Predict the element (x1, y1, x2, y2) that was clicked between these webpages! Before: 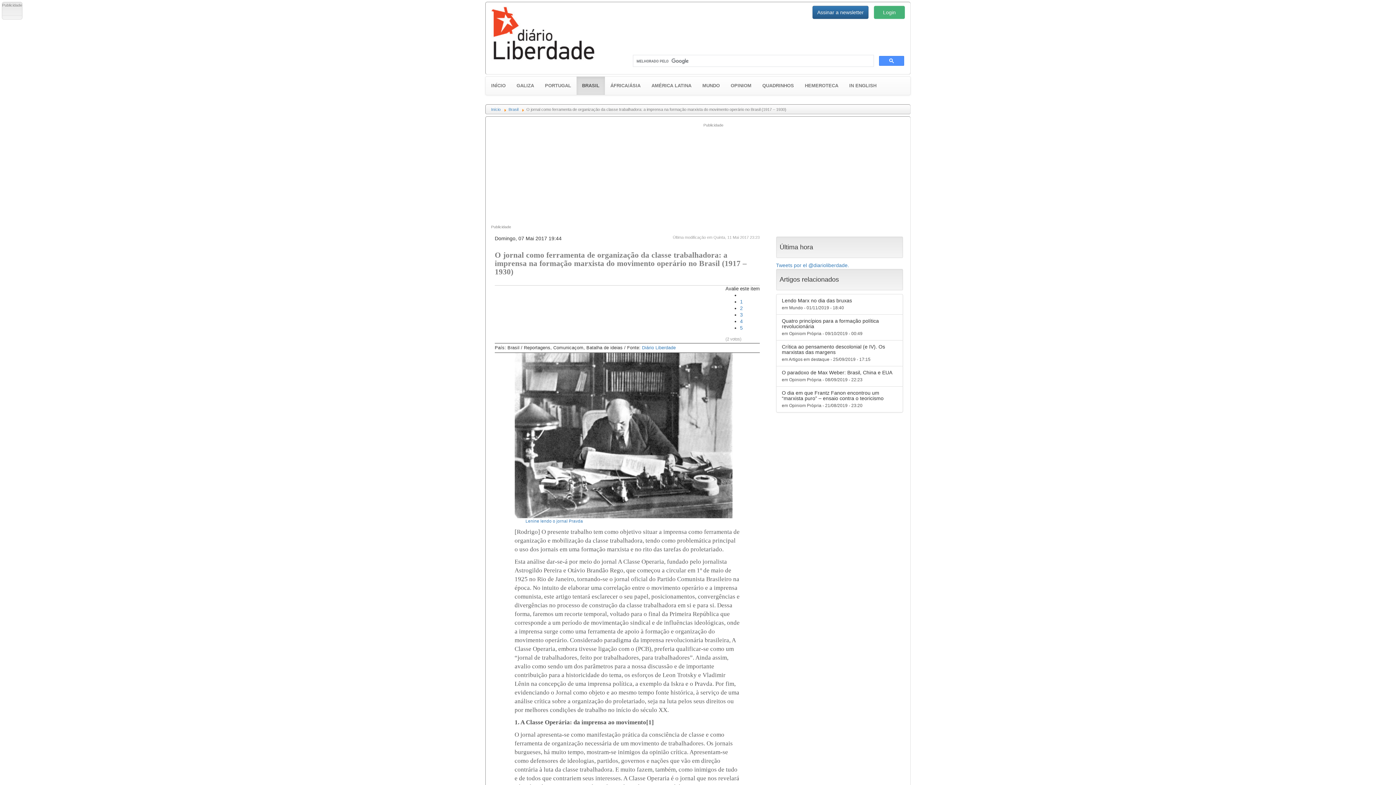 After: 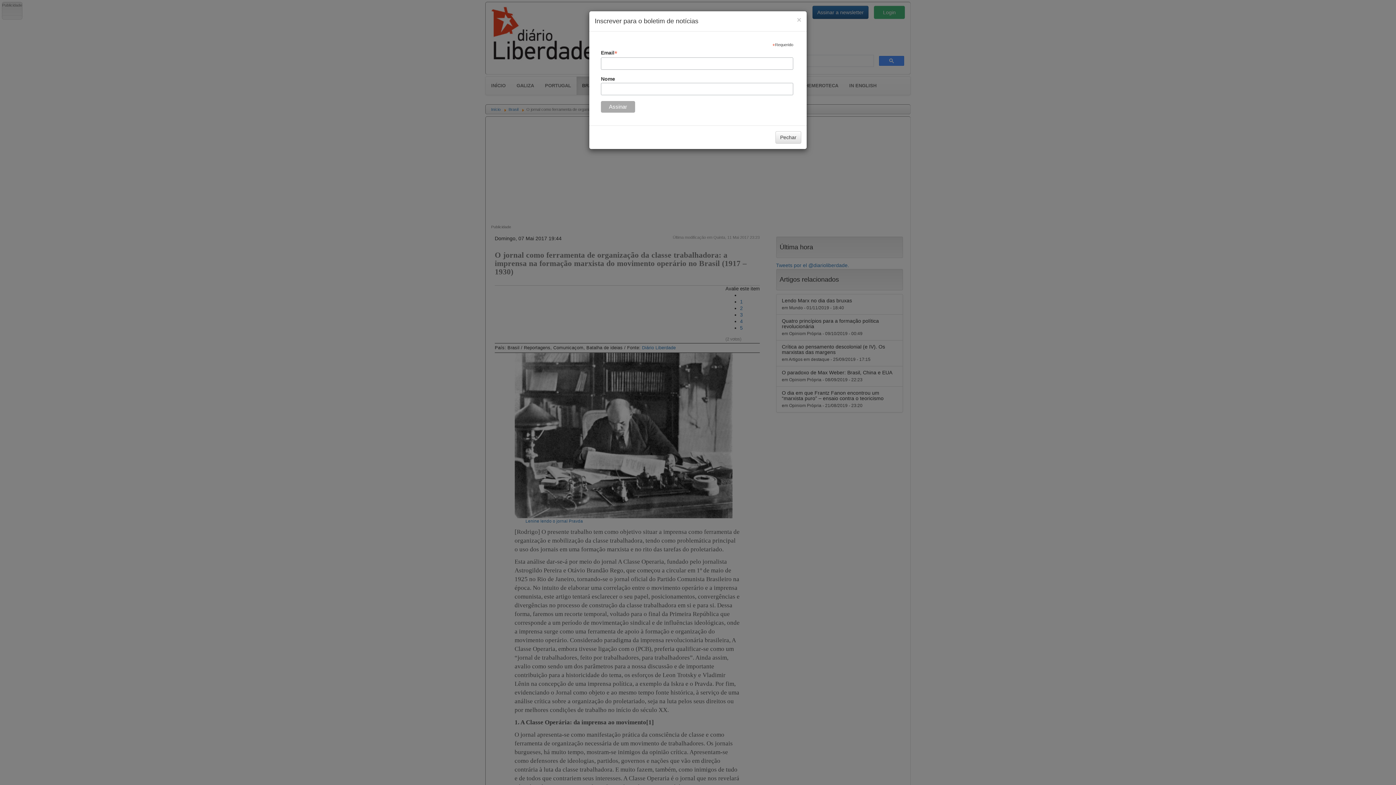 Action: bbox: (812, 5, 868, 18) label: Assinar a newsletter